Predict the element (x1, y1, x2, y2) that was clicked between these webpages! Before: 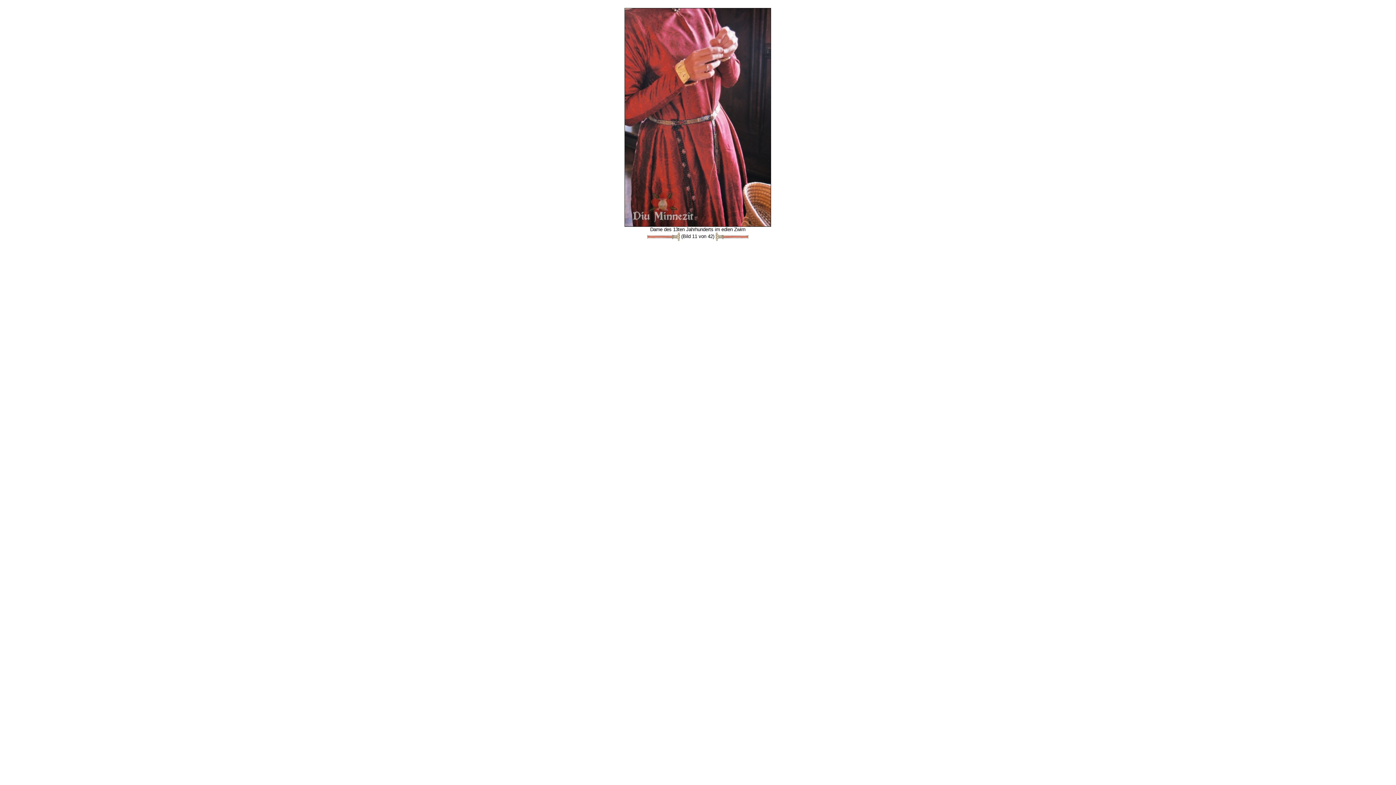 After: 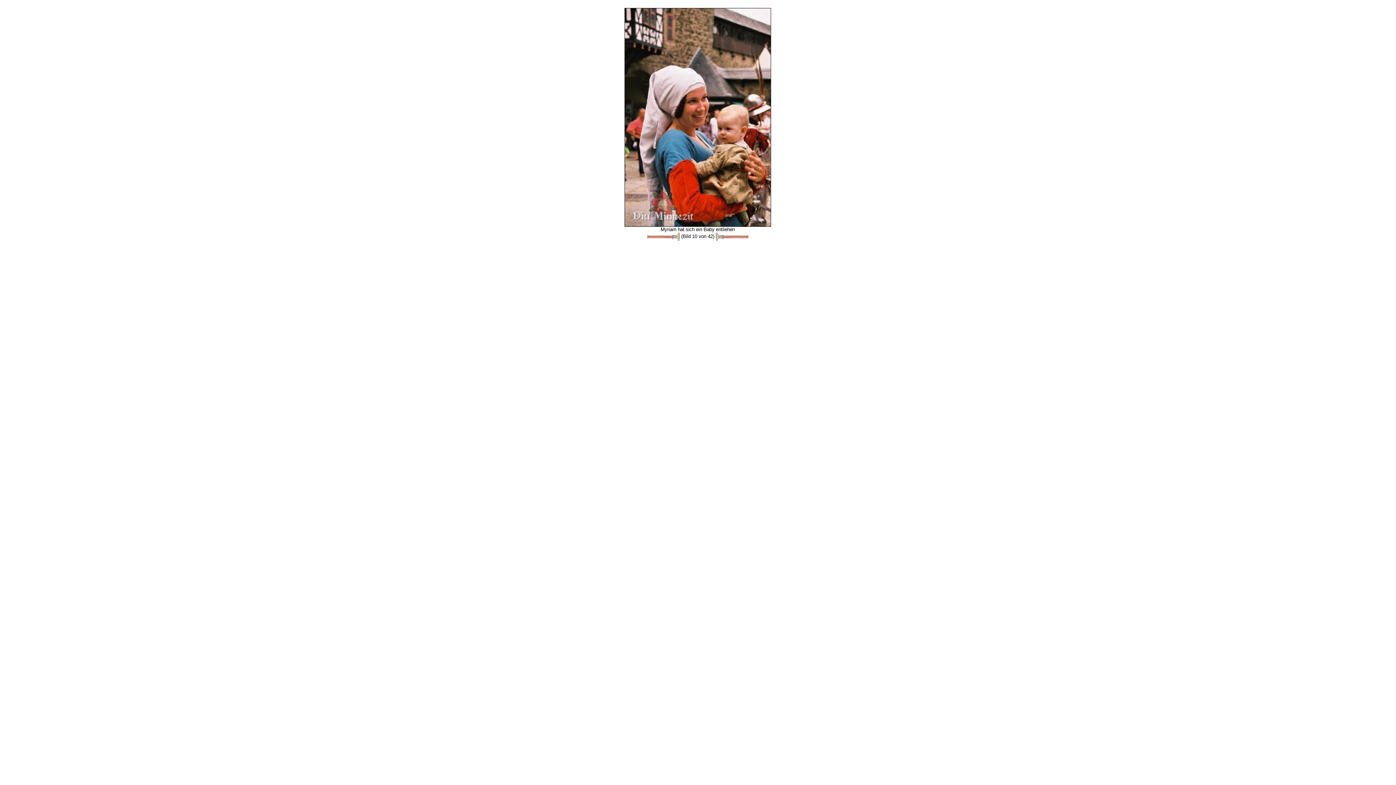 Action: bbox: (646, 233, 679, 239)